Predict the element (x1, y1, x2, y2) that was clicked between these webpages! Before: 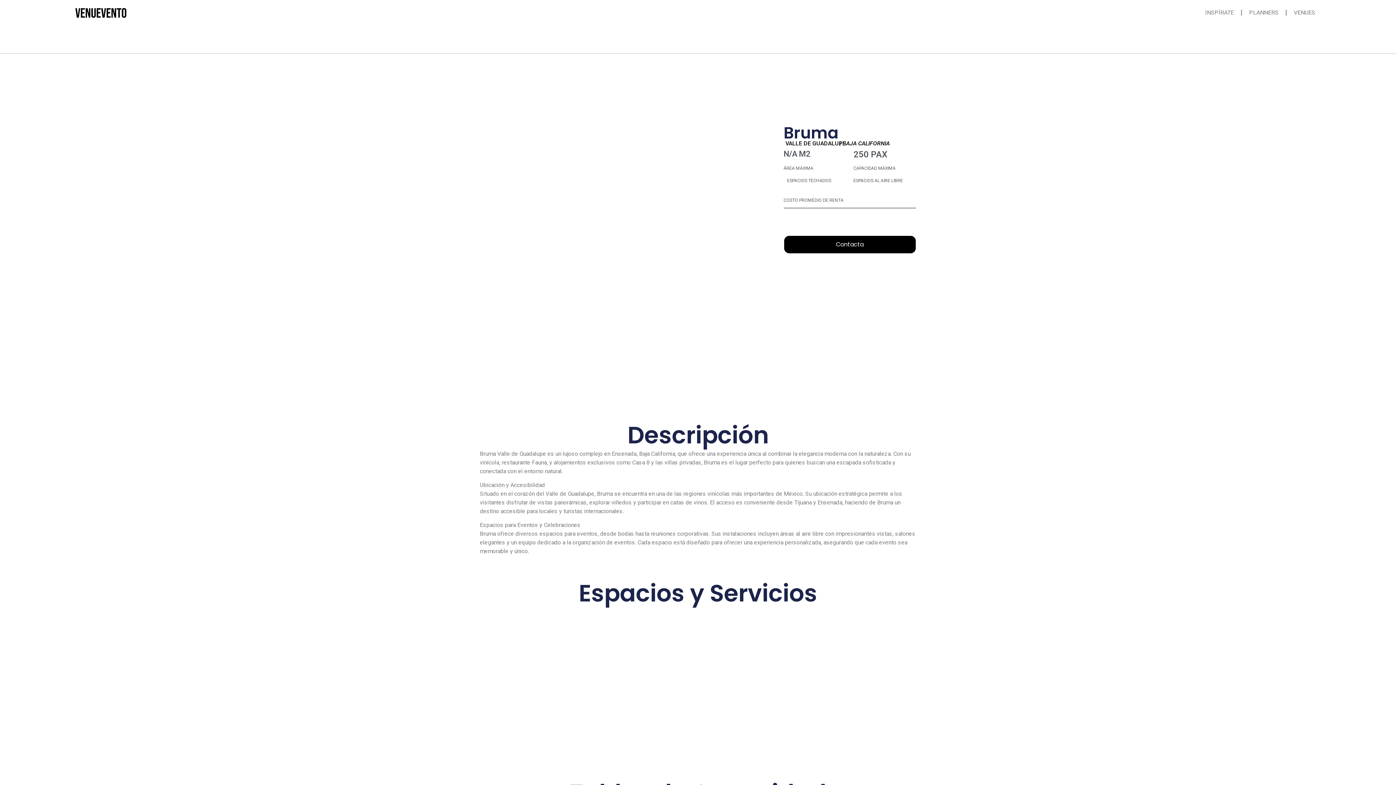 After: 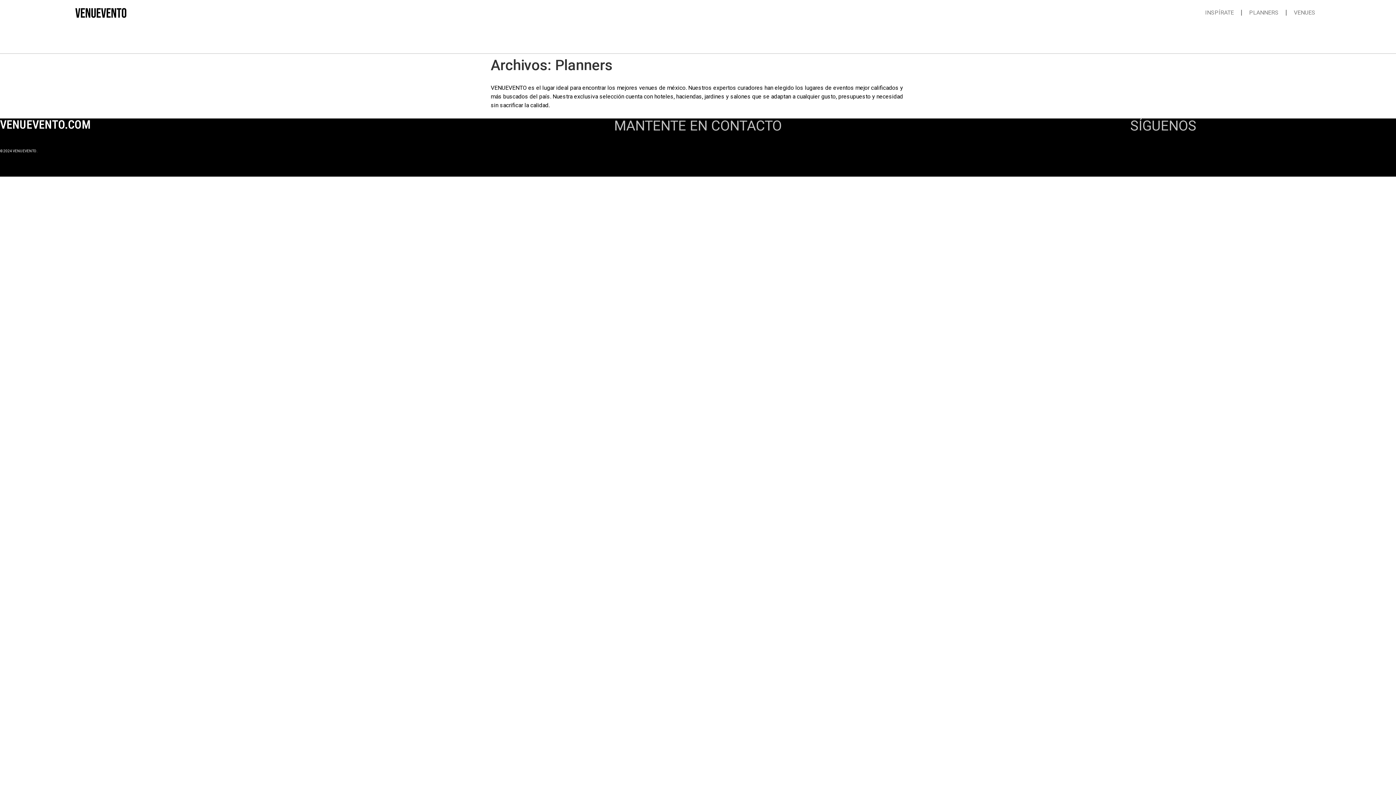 Action: label: PLANNERS bbox: (1242, 4, 1286, 21)